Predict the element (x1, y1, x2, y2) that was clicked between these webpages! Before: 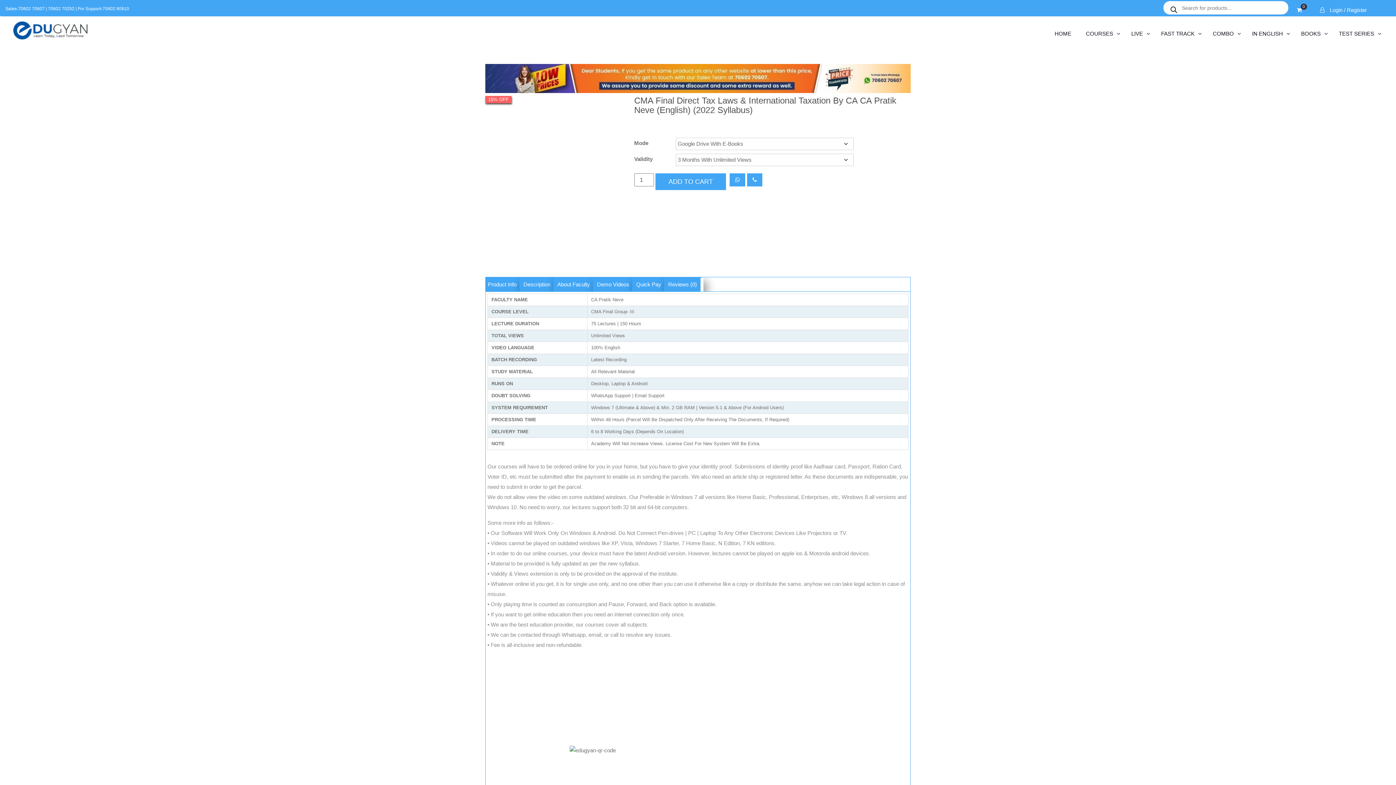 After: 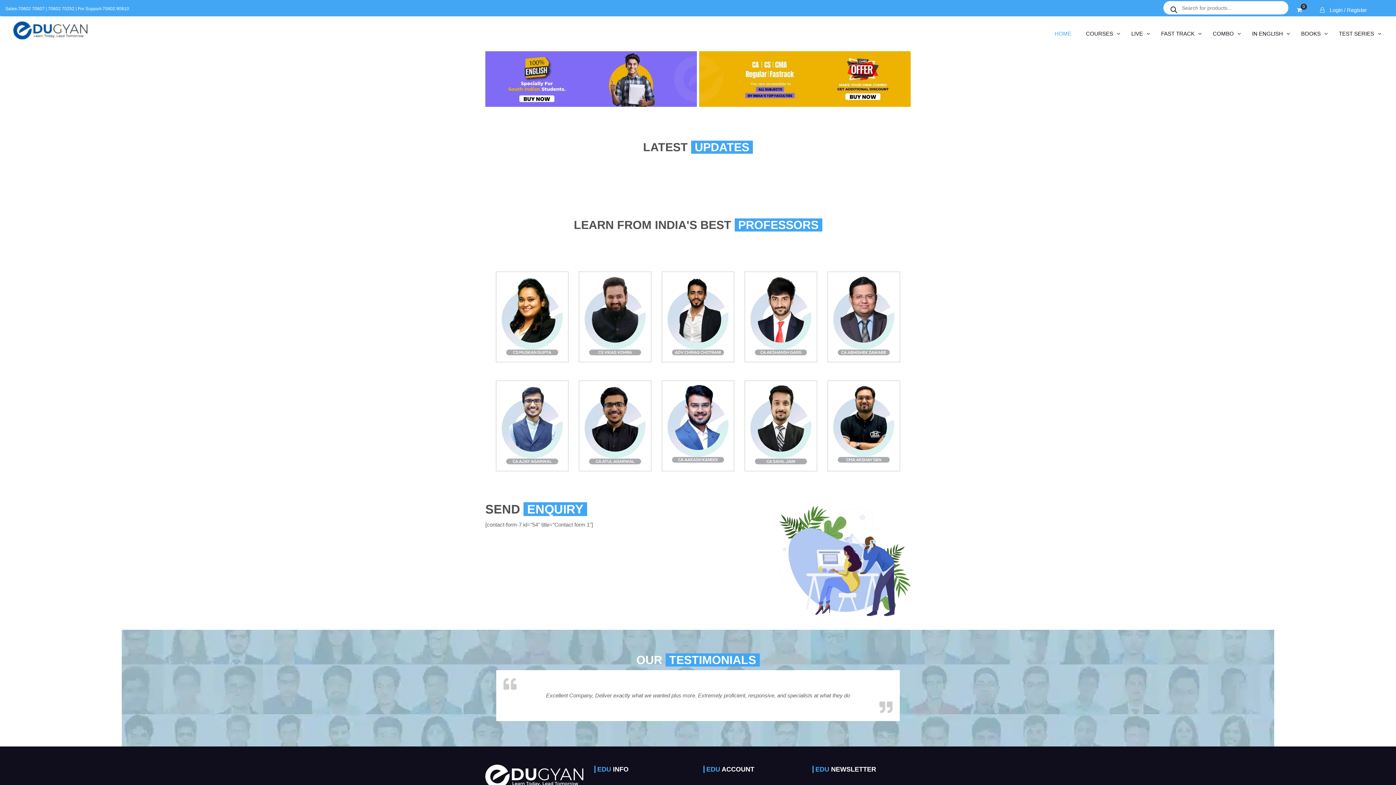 Action: bbox: (1047, 18, 1078, 49) label: HOME